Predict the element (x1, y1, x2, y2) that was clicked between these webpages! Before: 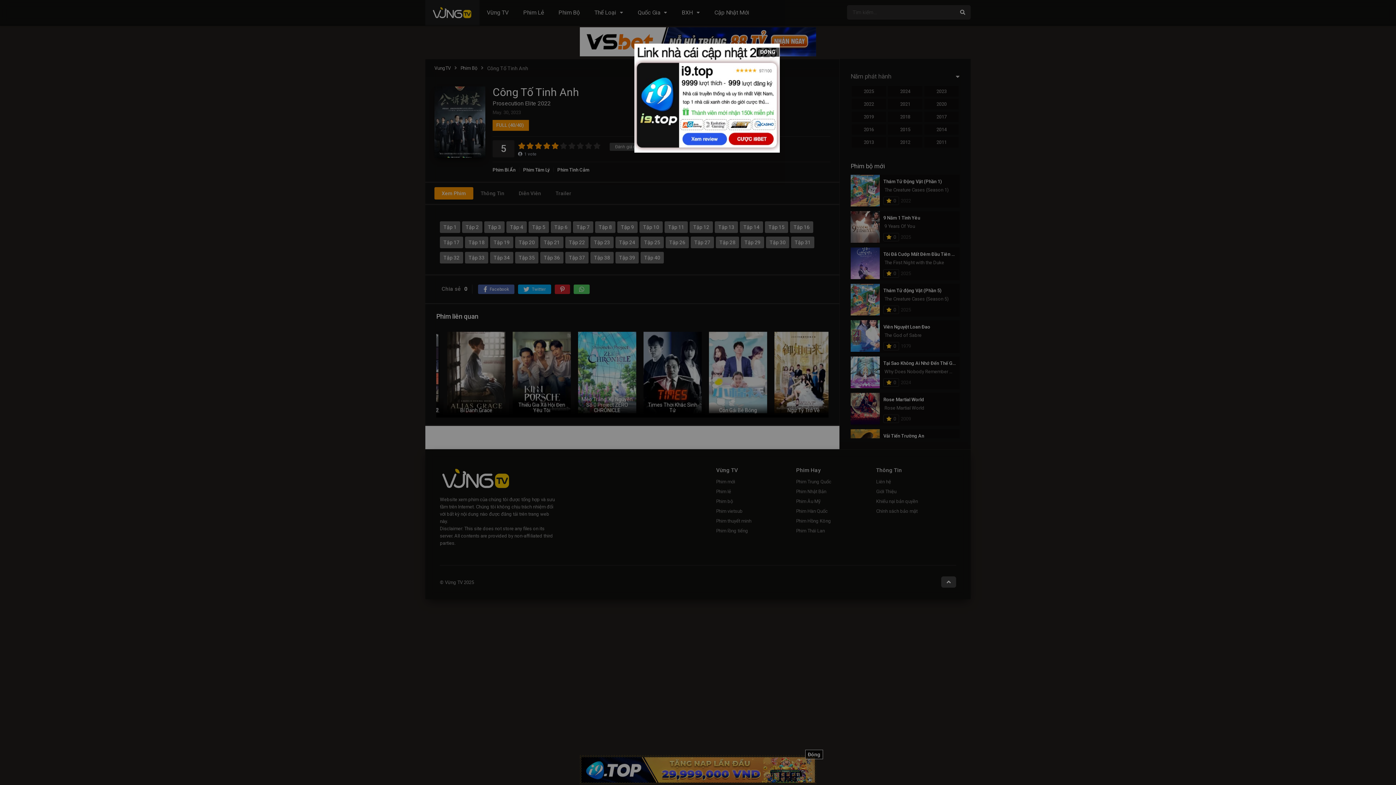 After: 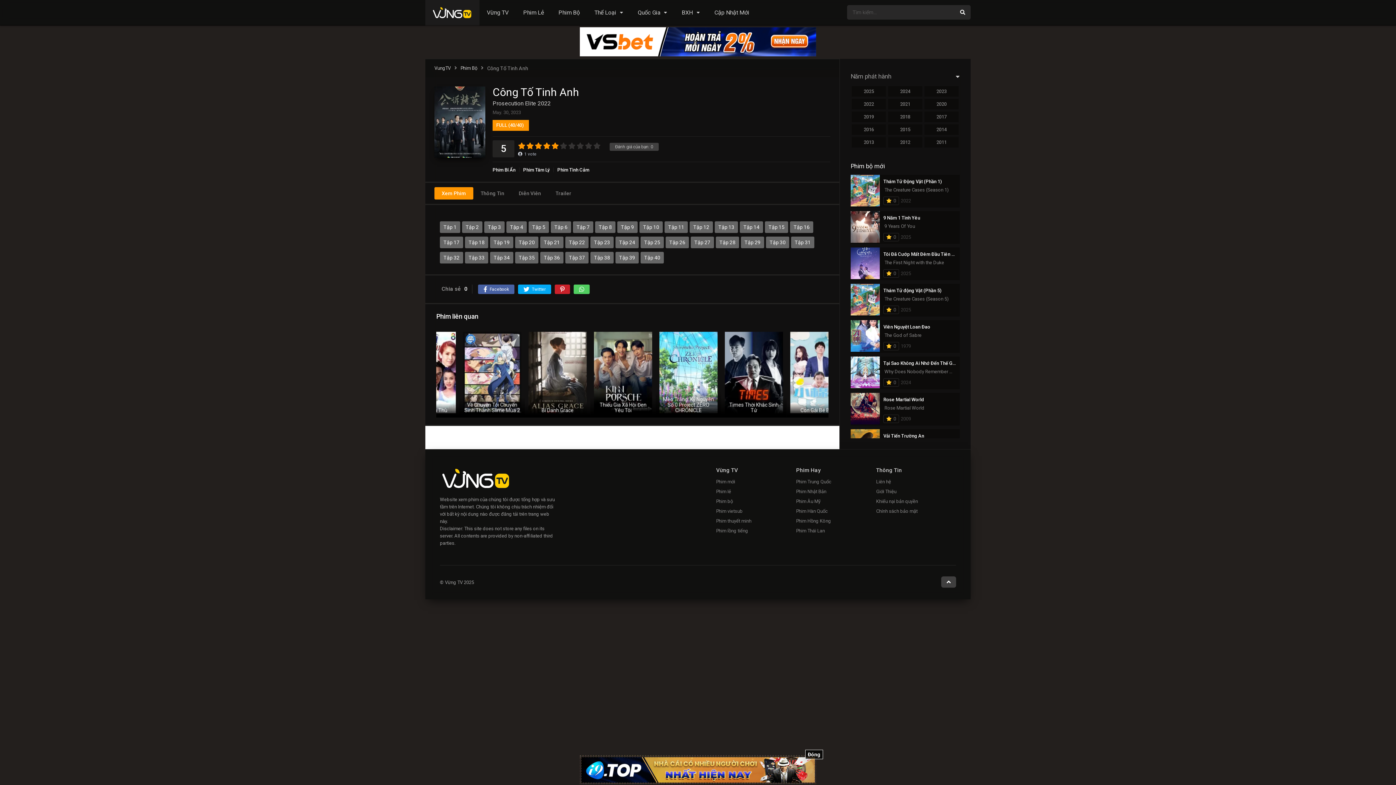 Action: bbox: (756, 47, 780, 57) label: ĐÓNG